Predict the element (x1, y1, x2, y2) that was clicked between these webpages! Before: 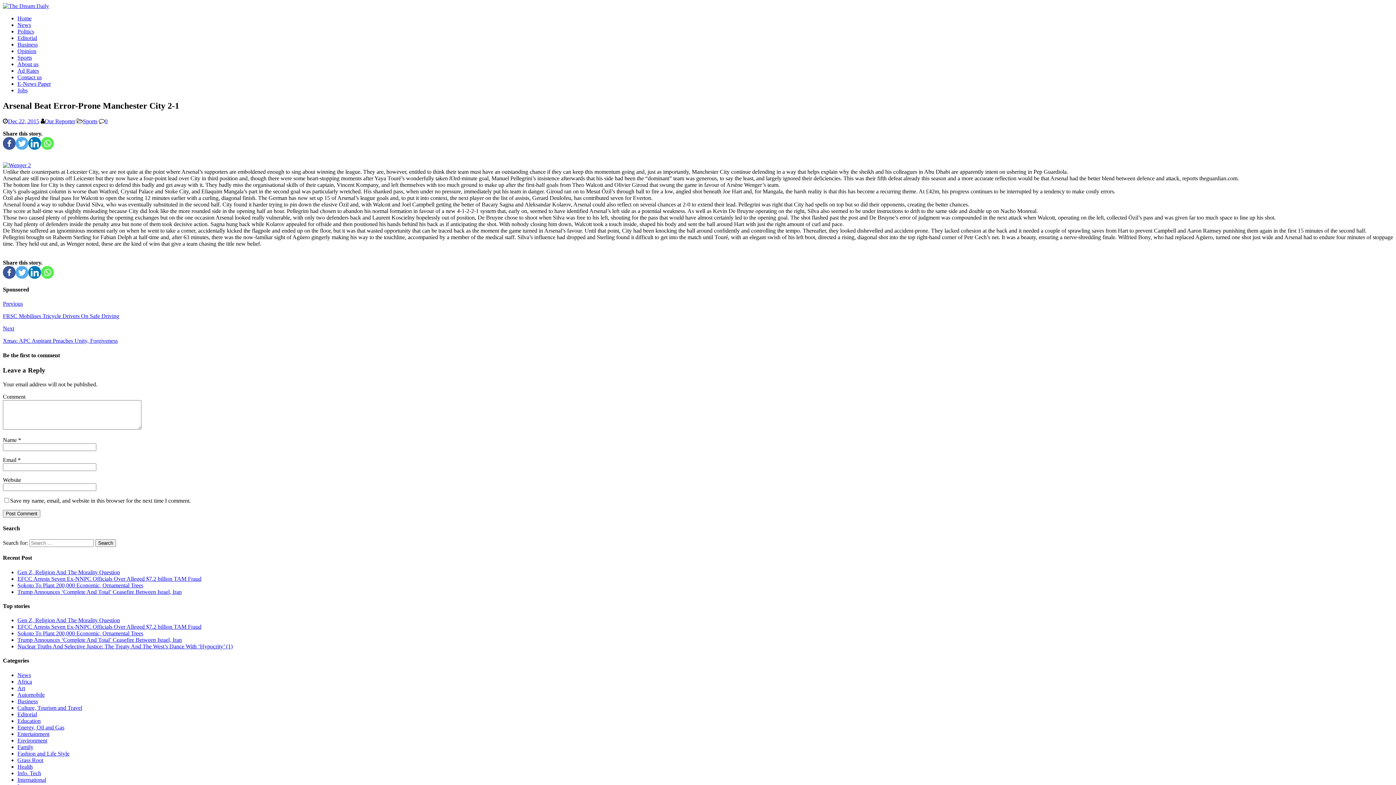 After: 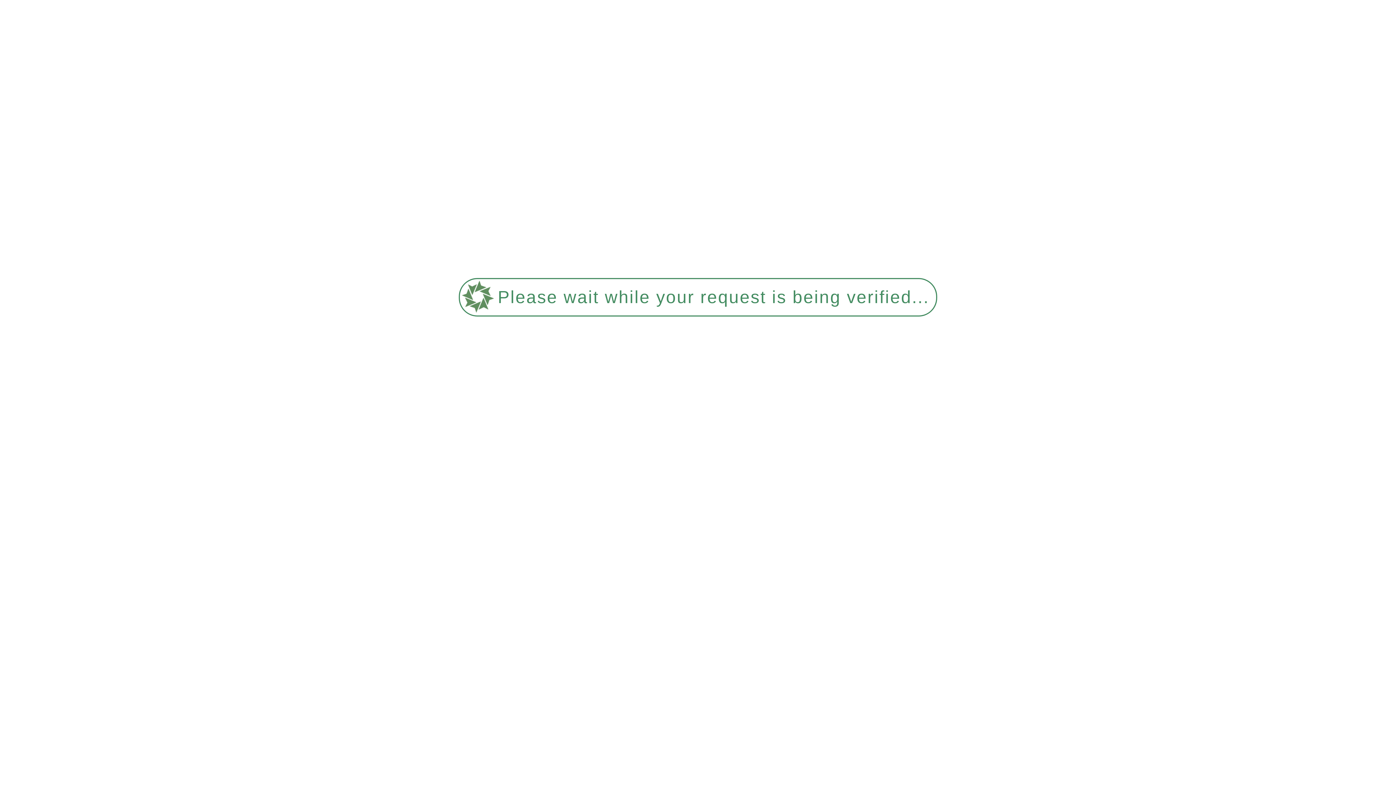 Action: bbox: (17, 569, 120, 575) label: Gen Z, Religion And The Morality Question